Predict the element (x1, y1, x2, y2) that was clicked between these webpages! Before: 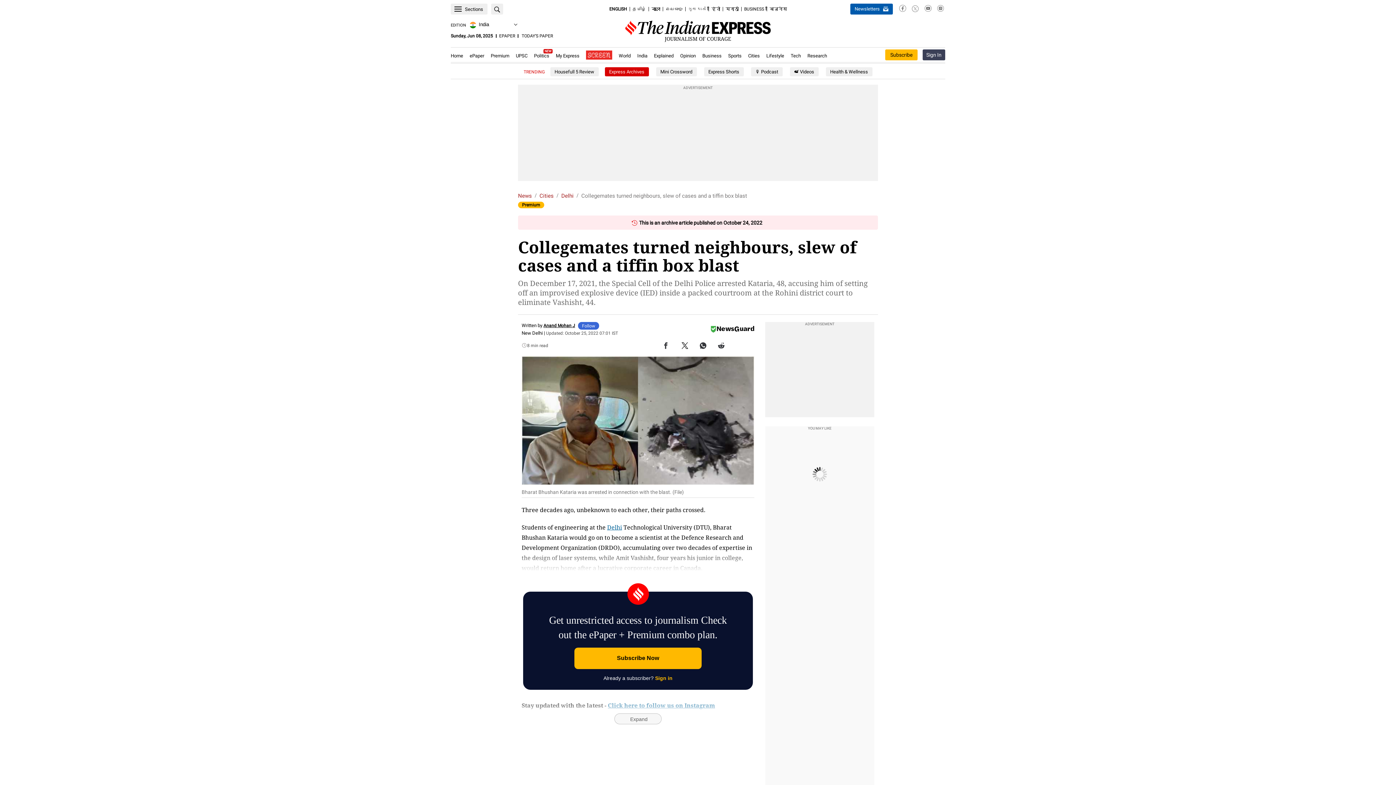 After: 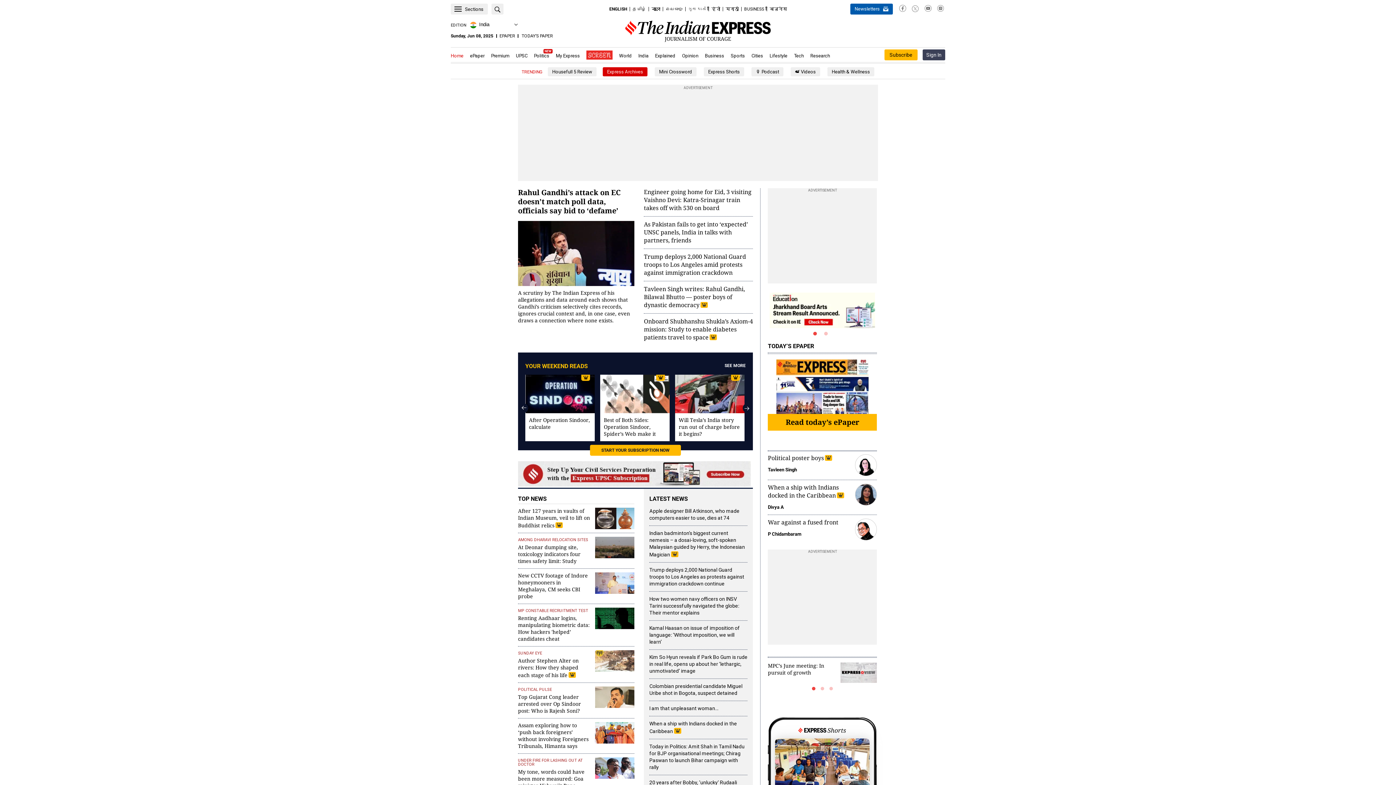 Action: bbox: (625, 20, 770, 35)